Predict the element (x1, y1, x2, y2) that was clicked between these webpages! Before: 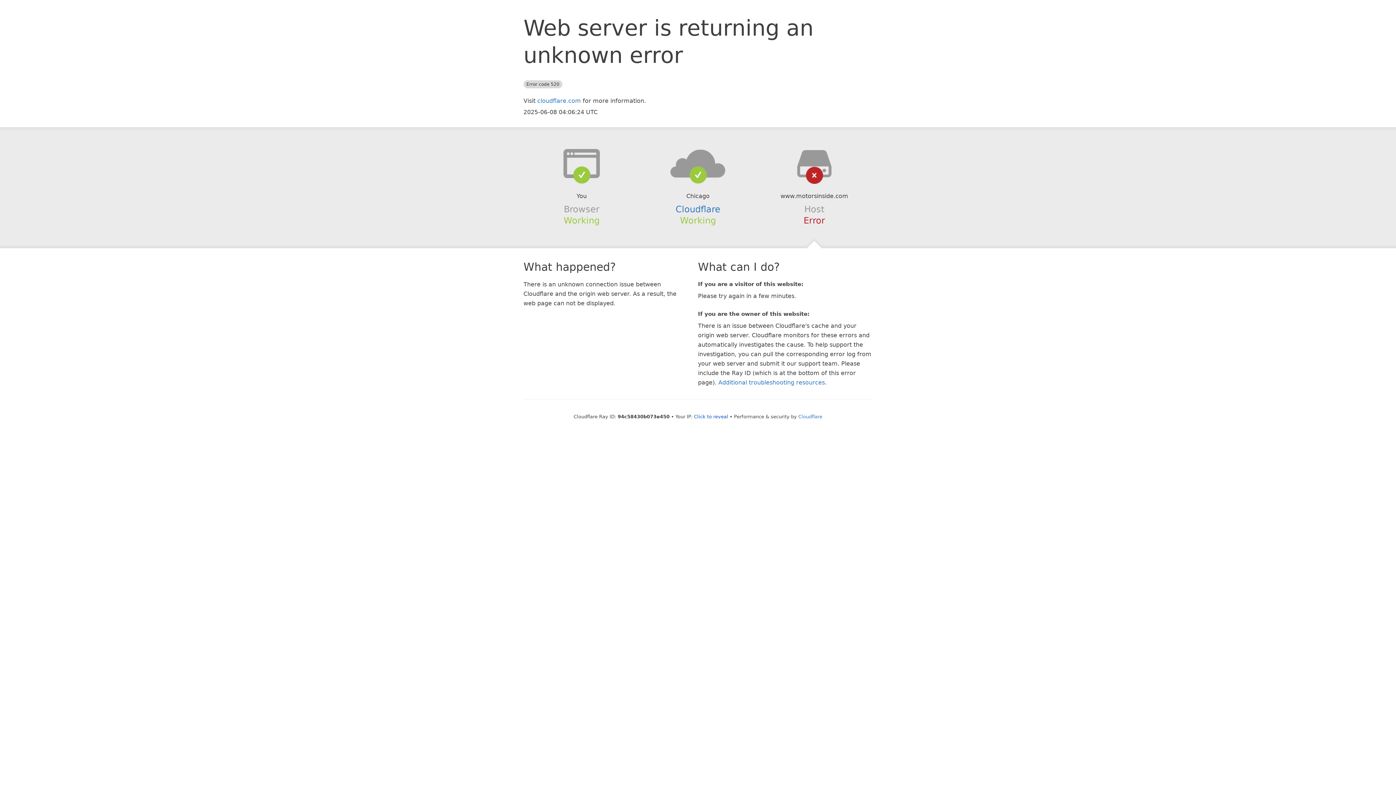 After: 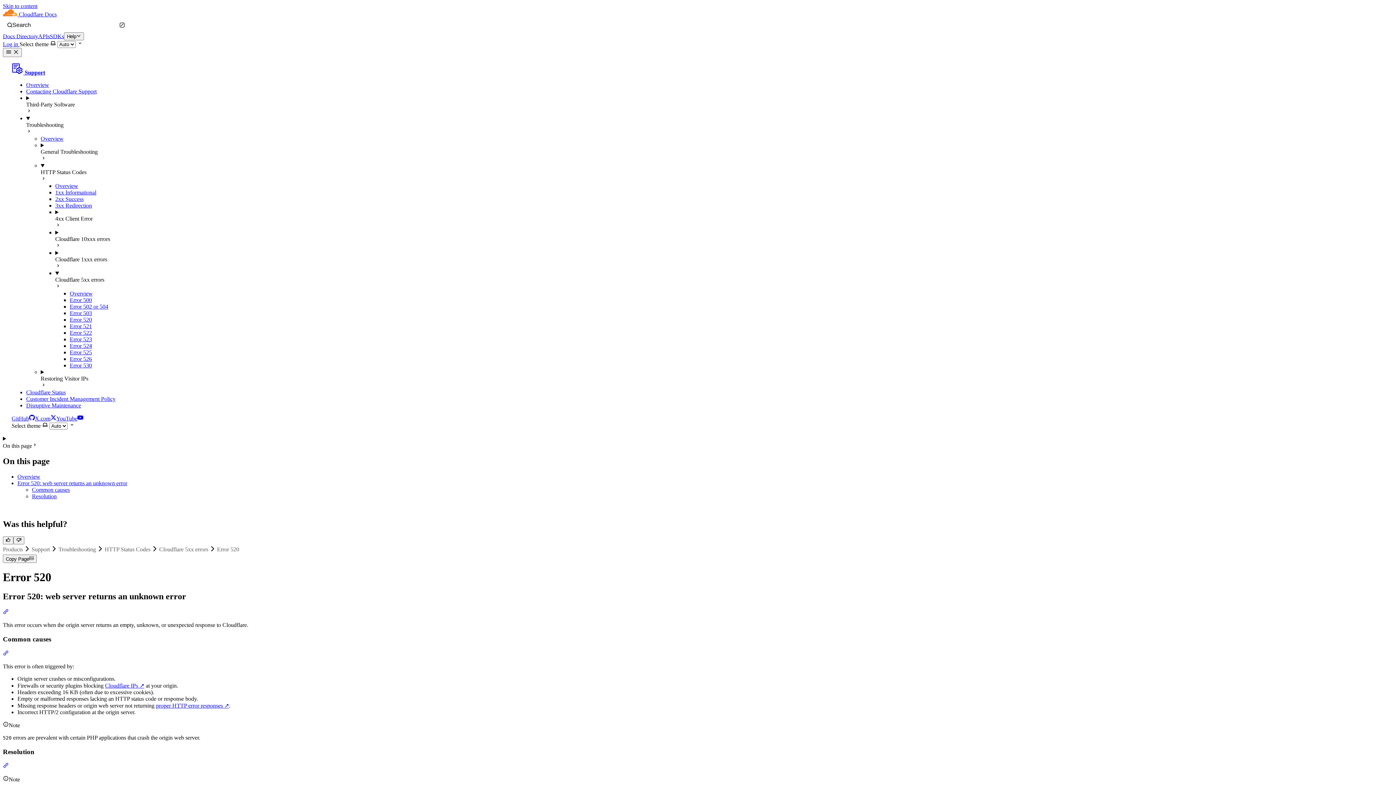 Action: label: Additional troubleshooting resources bbox: (718, 379, 825, 386)